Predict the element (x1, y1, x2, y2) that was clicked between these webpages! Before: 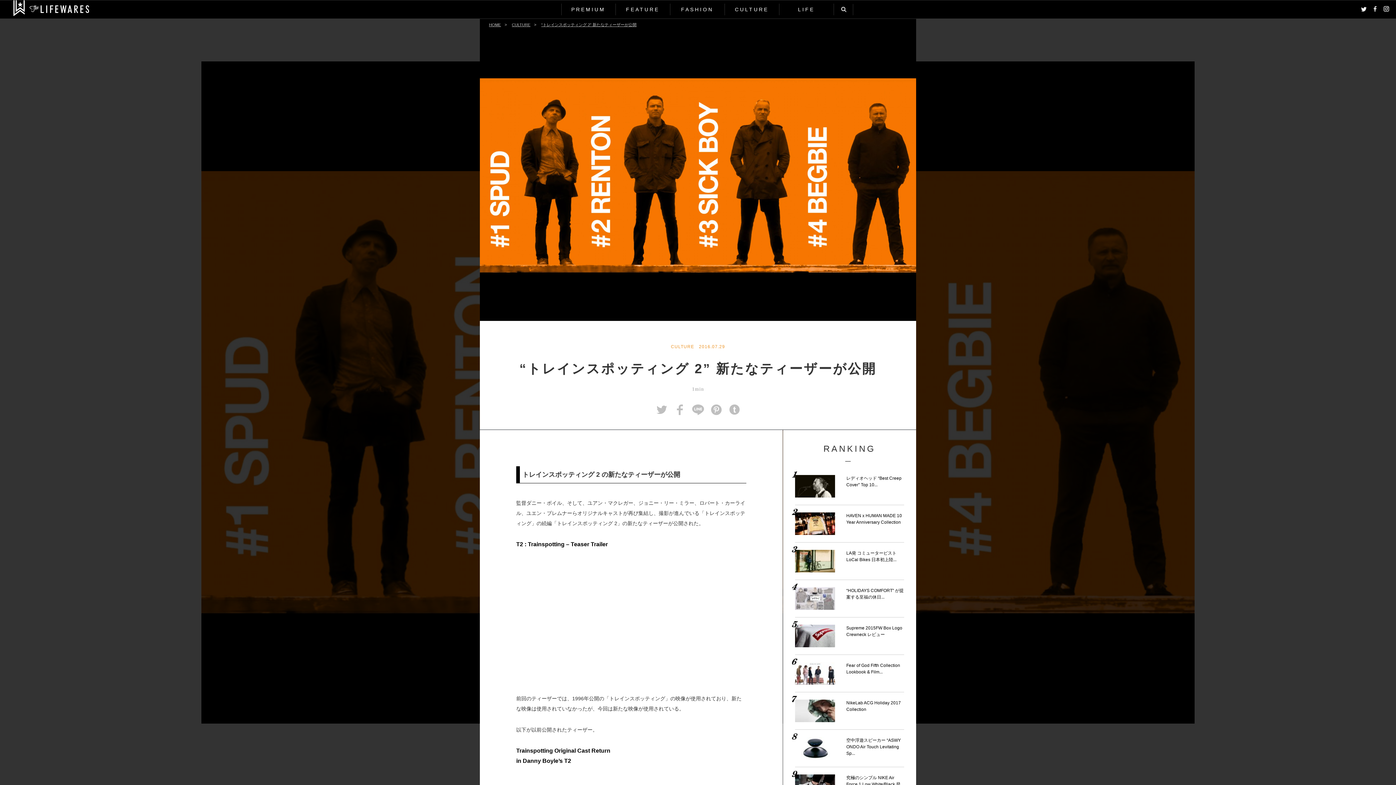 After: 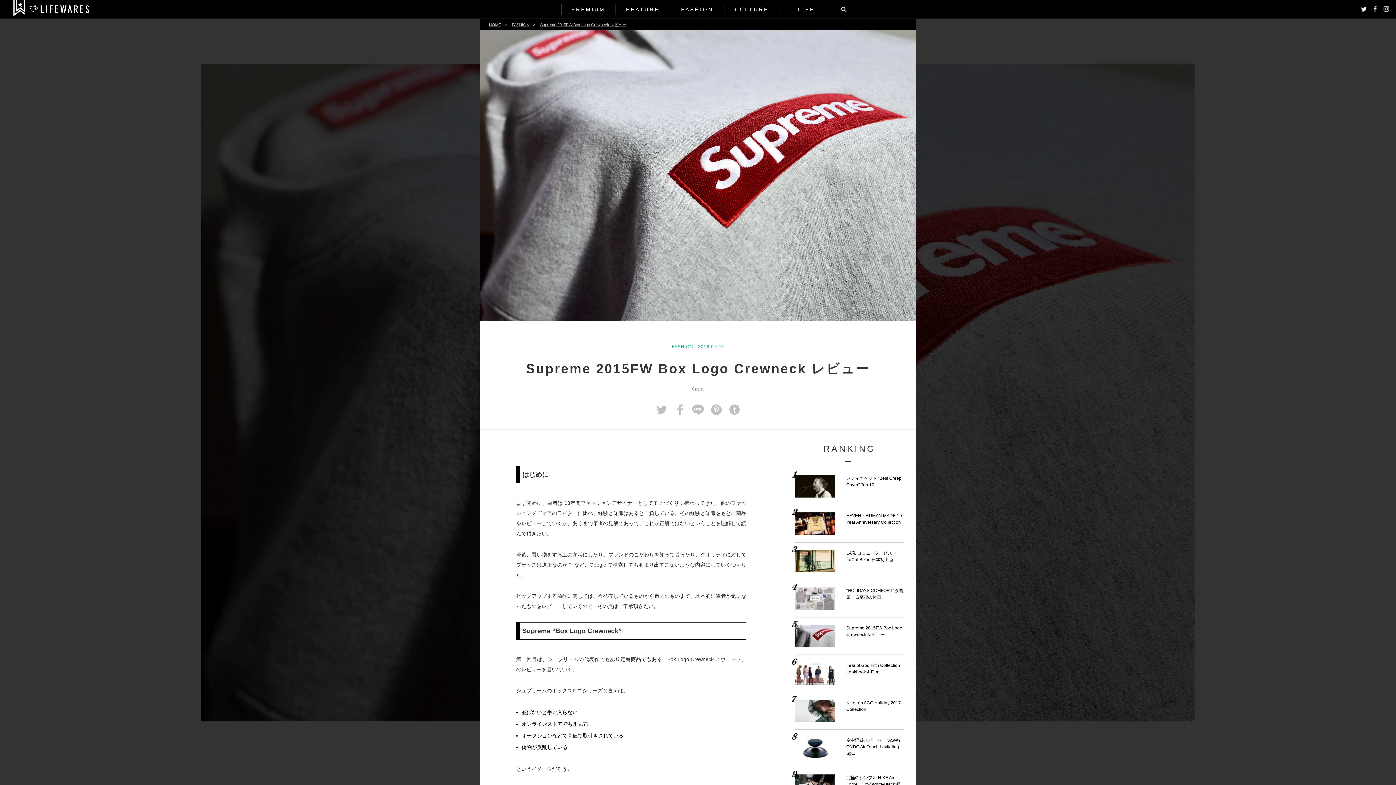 Action: label: 	Supreme 2015FW Box Logo Crewneck レビュー bbox: (795, 625, 904, 647)